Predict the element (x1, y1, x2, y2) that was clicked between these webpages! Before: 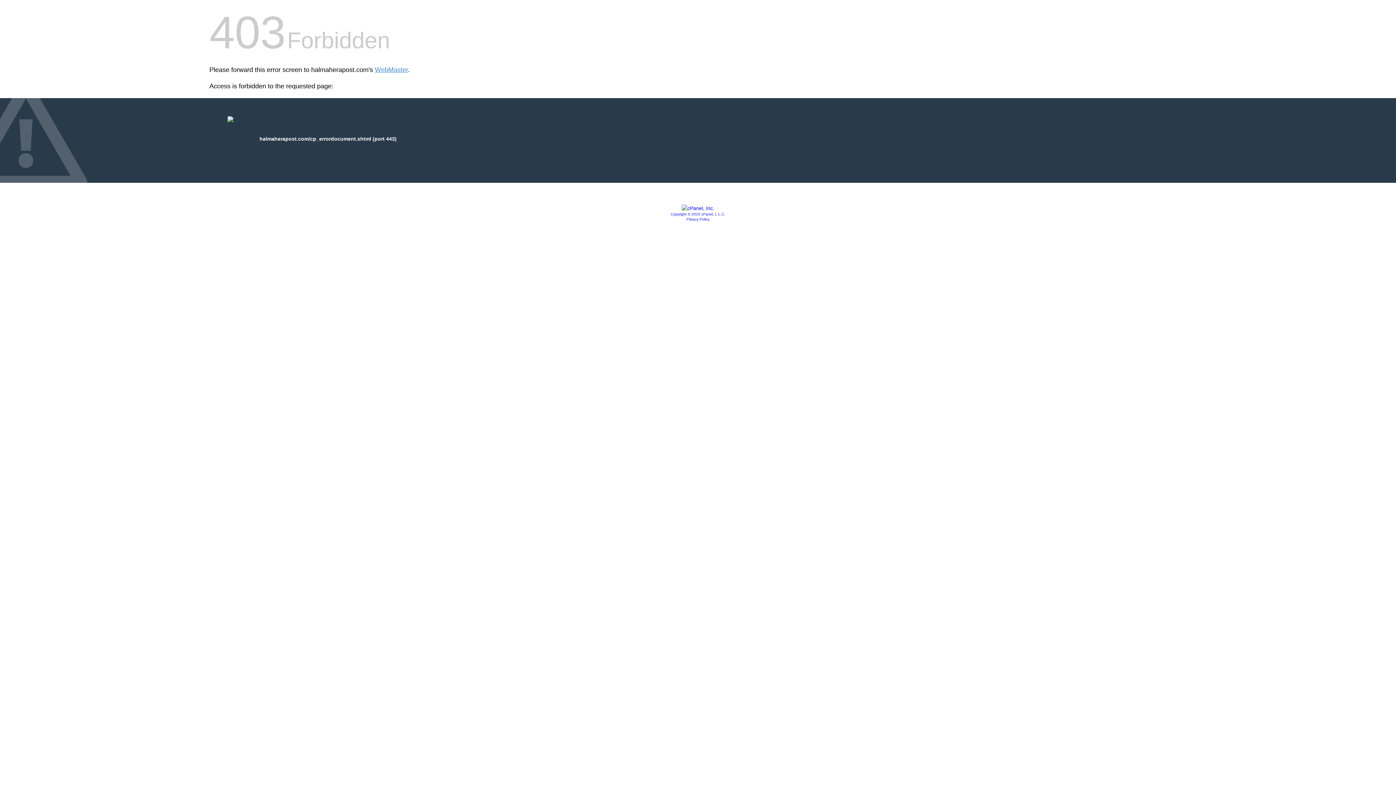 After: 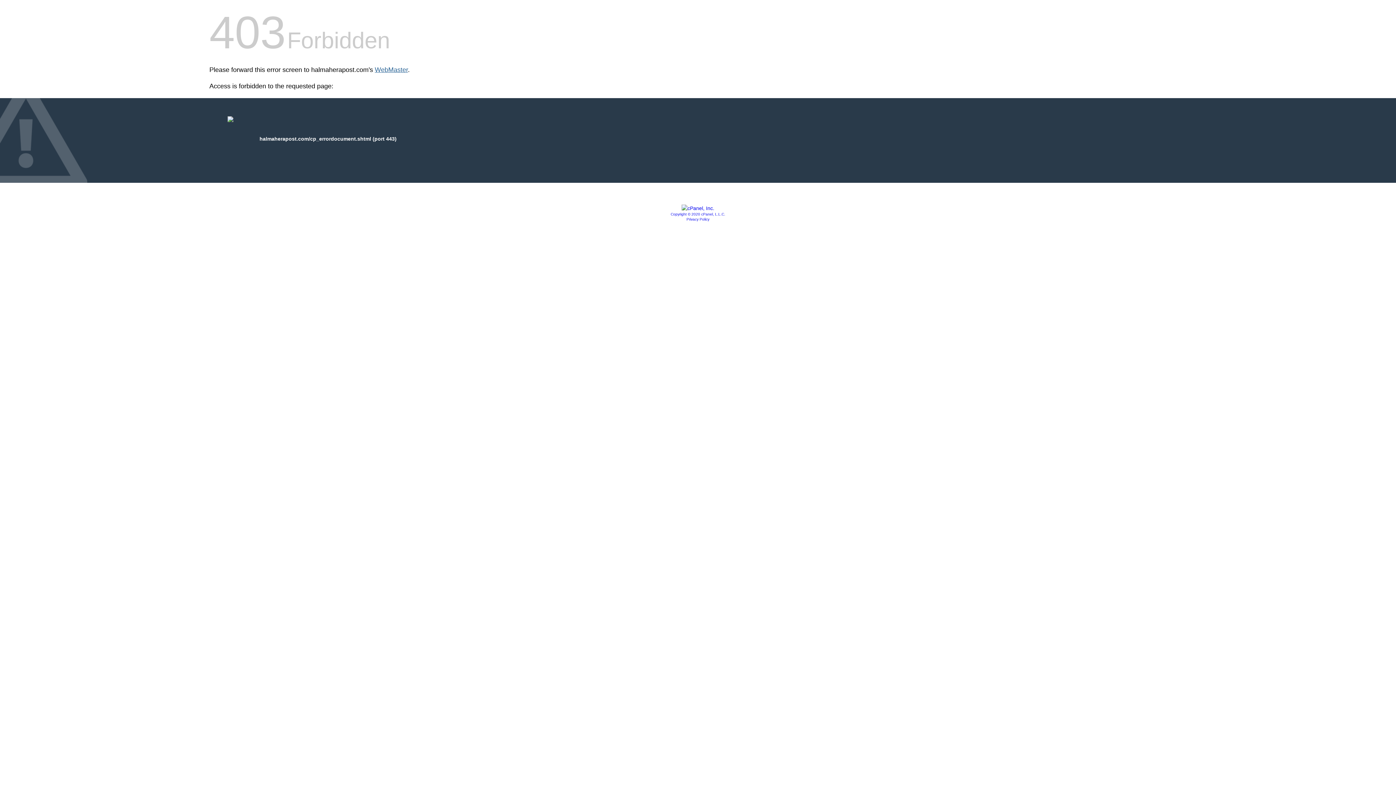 Action: label: WebMaster bbox: (374, 66, 408, 73)